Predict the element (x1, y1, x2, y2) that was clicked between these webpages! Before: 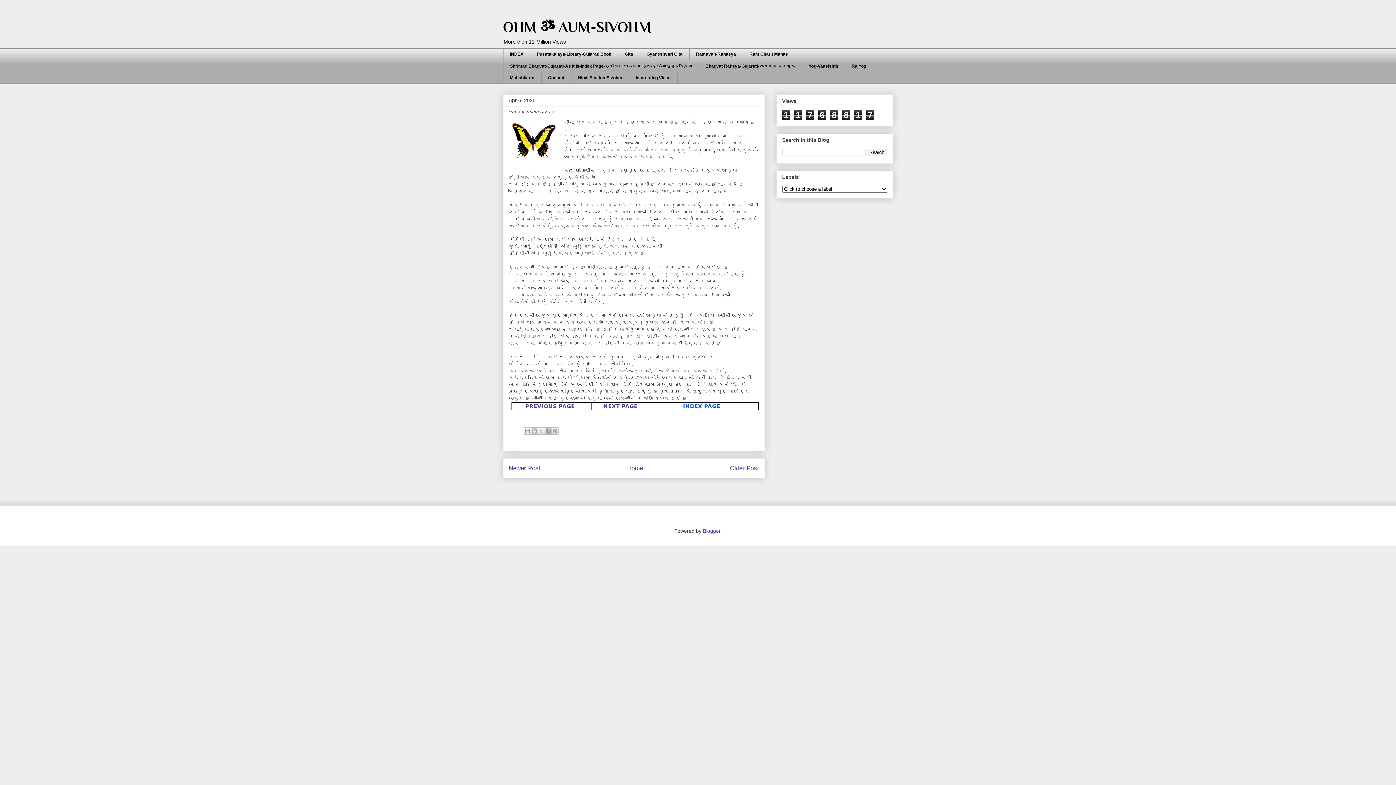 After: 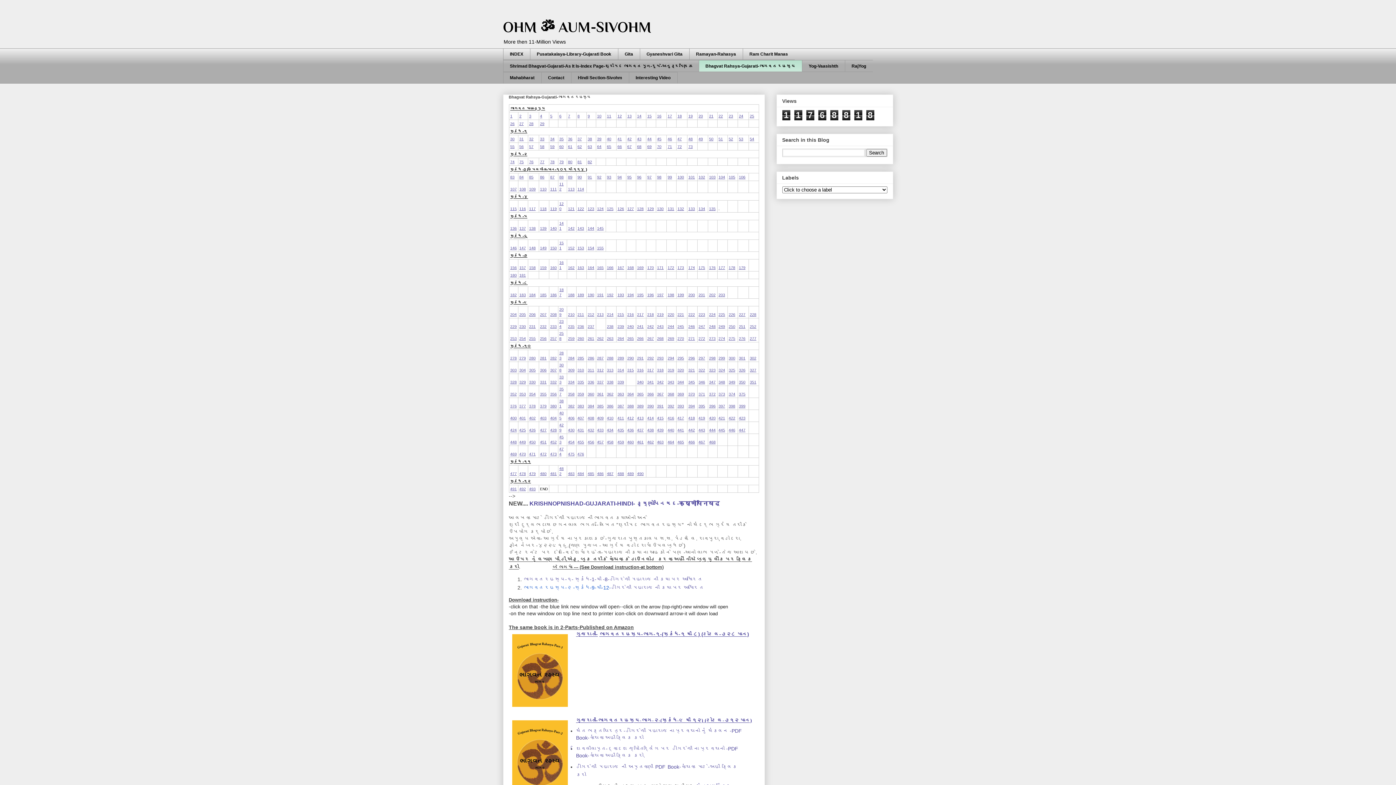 Action: label: INDEX PAGE bbox: (683, 403, 720, 409)